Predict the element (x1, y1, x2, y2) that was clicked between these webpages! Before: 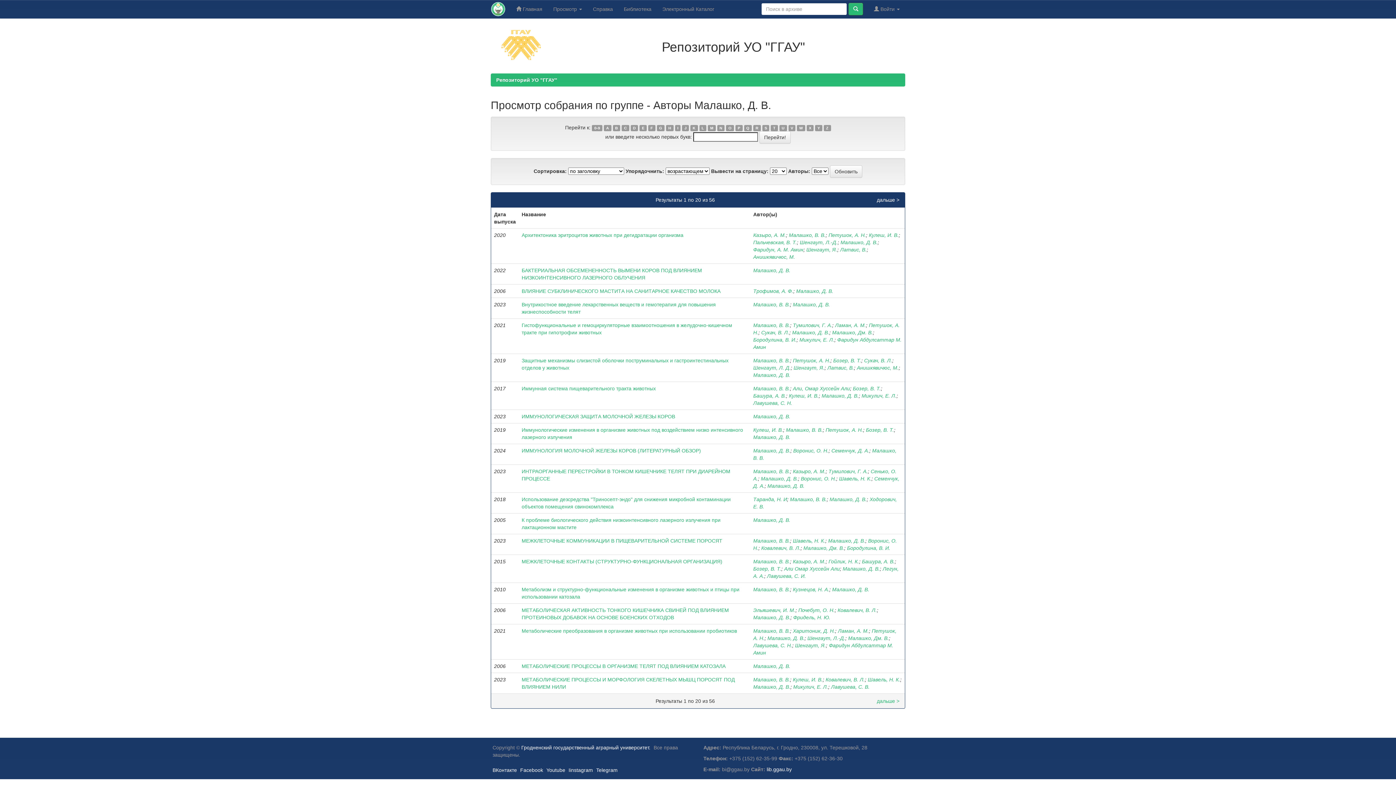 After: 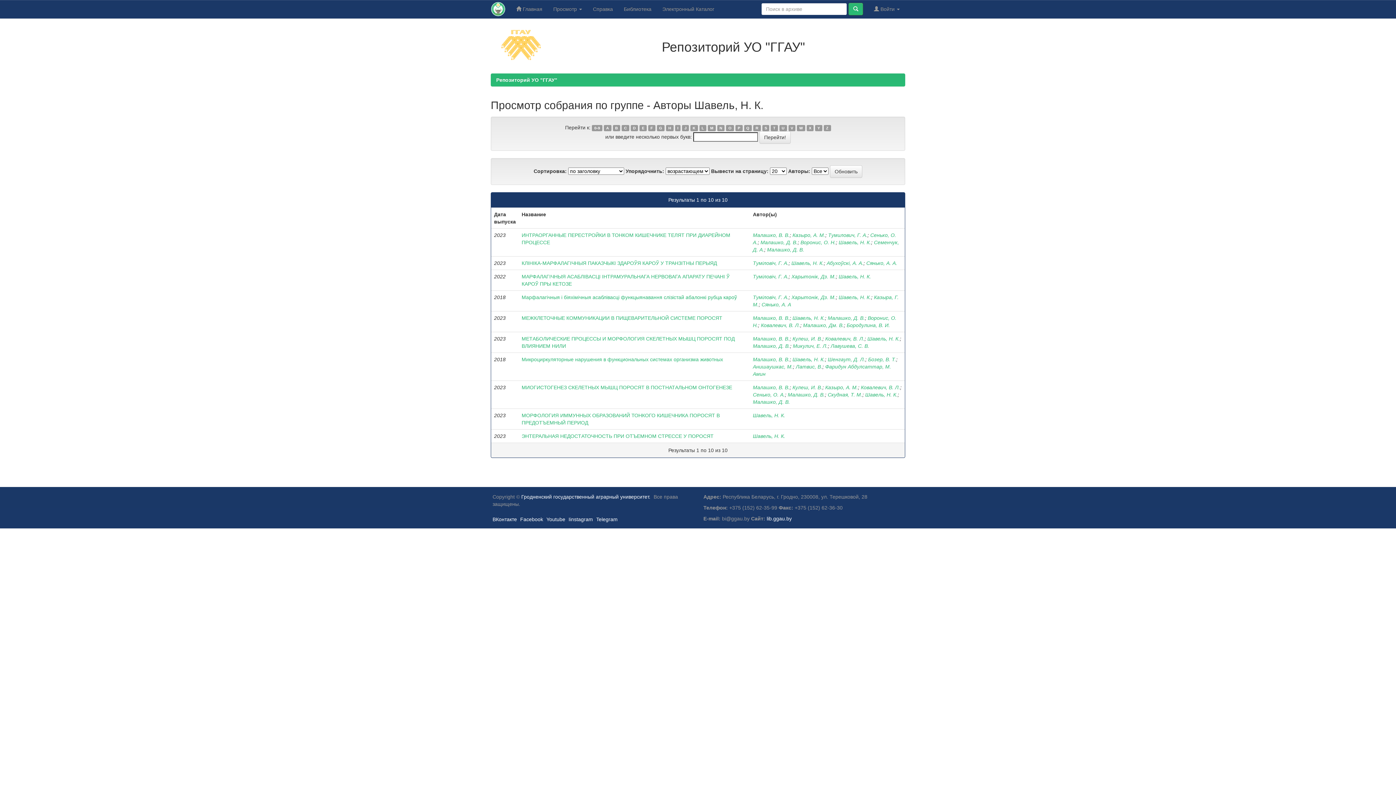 Action: label: Шавель, Н. К. bbox: (793, 538, 825, 544)